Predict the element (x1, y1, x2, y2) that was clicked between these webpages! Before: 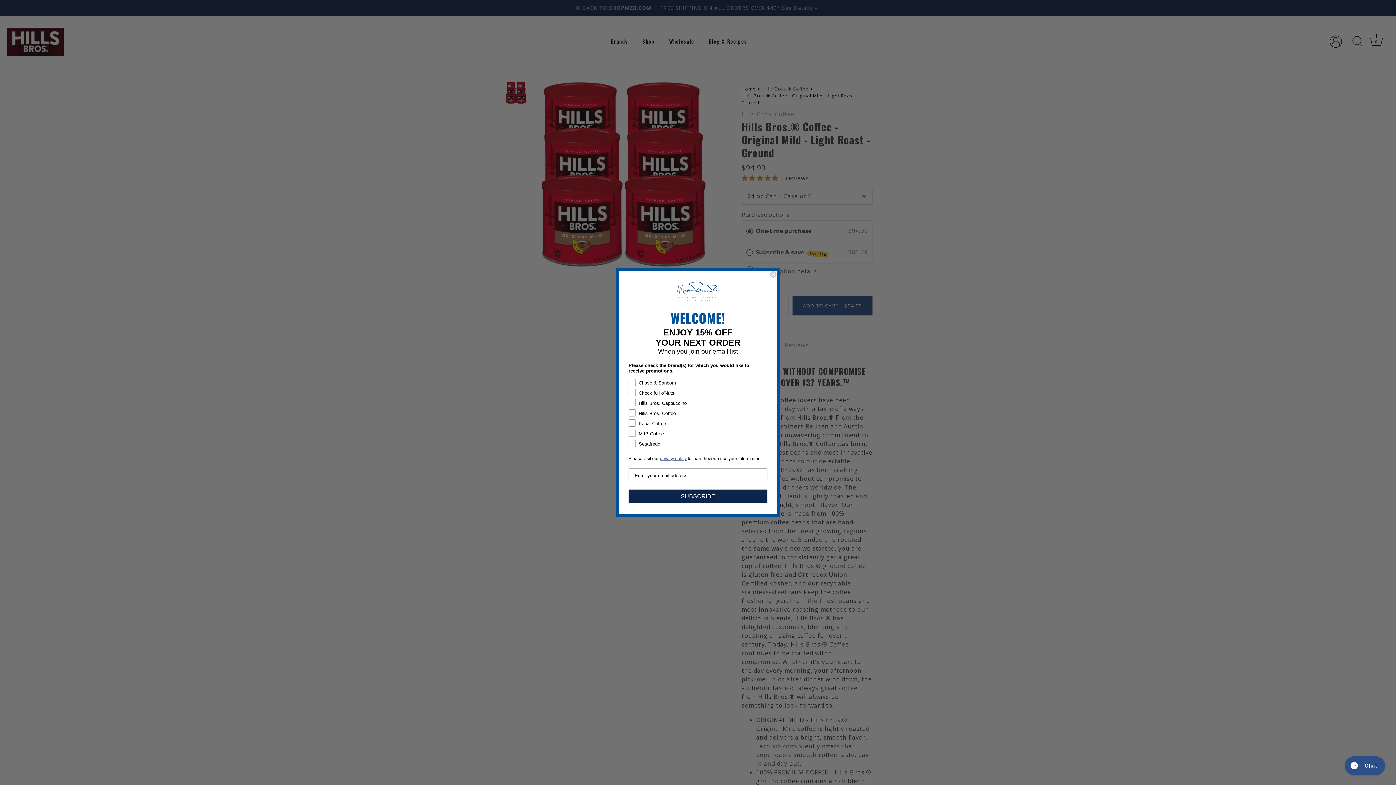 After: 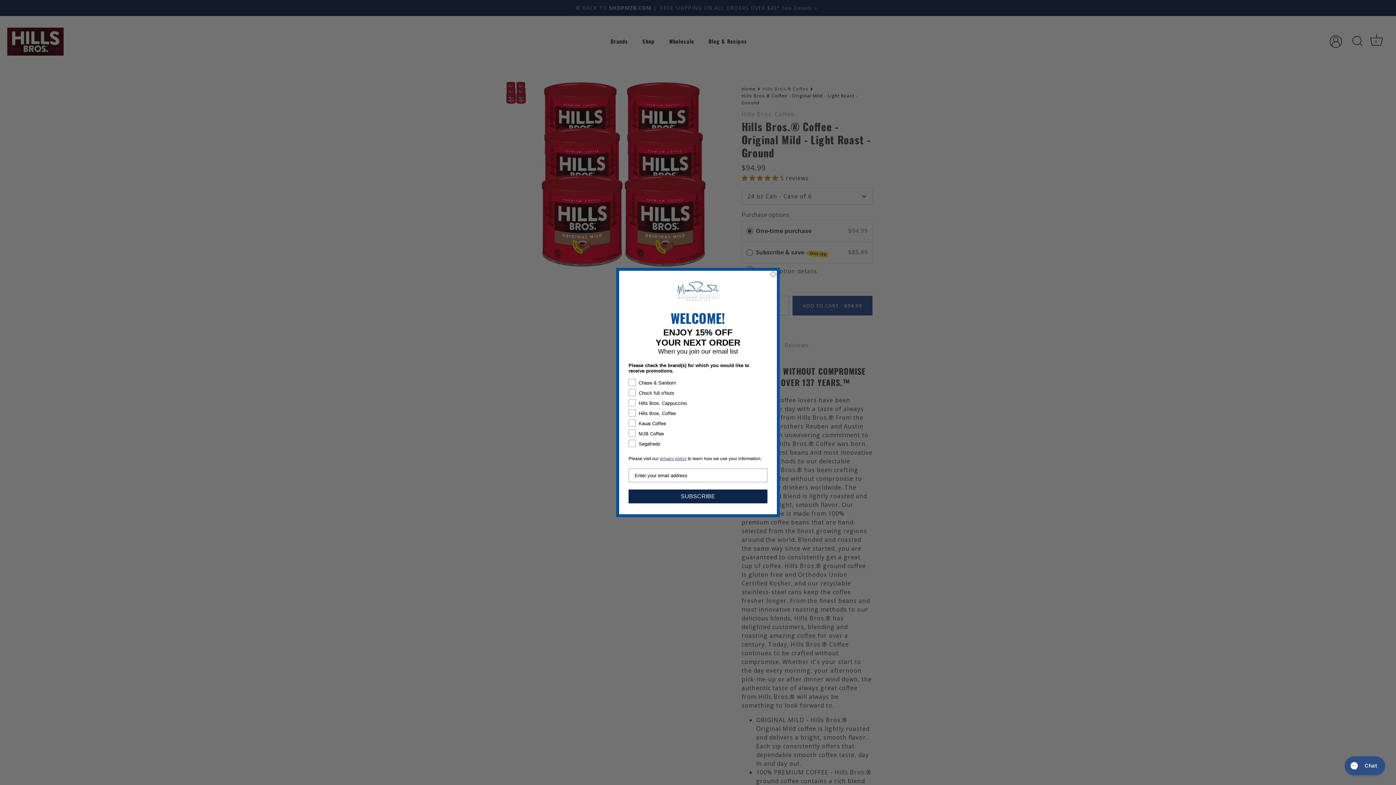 Action: label: privacy policy bbox: (660, 456, 686, 461)